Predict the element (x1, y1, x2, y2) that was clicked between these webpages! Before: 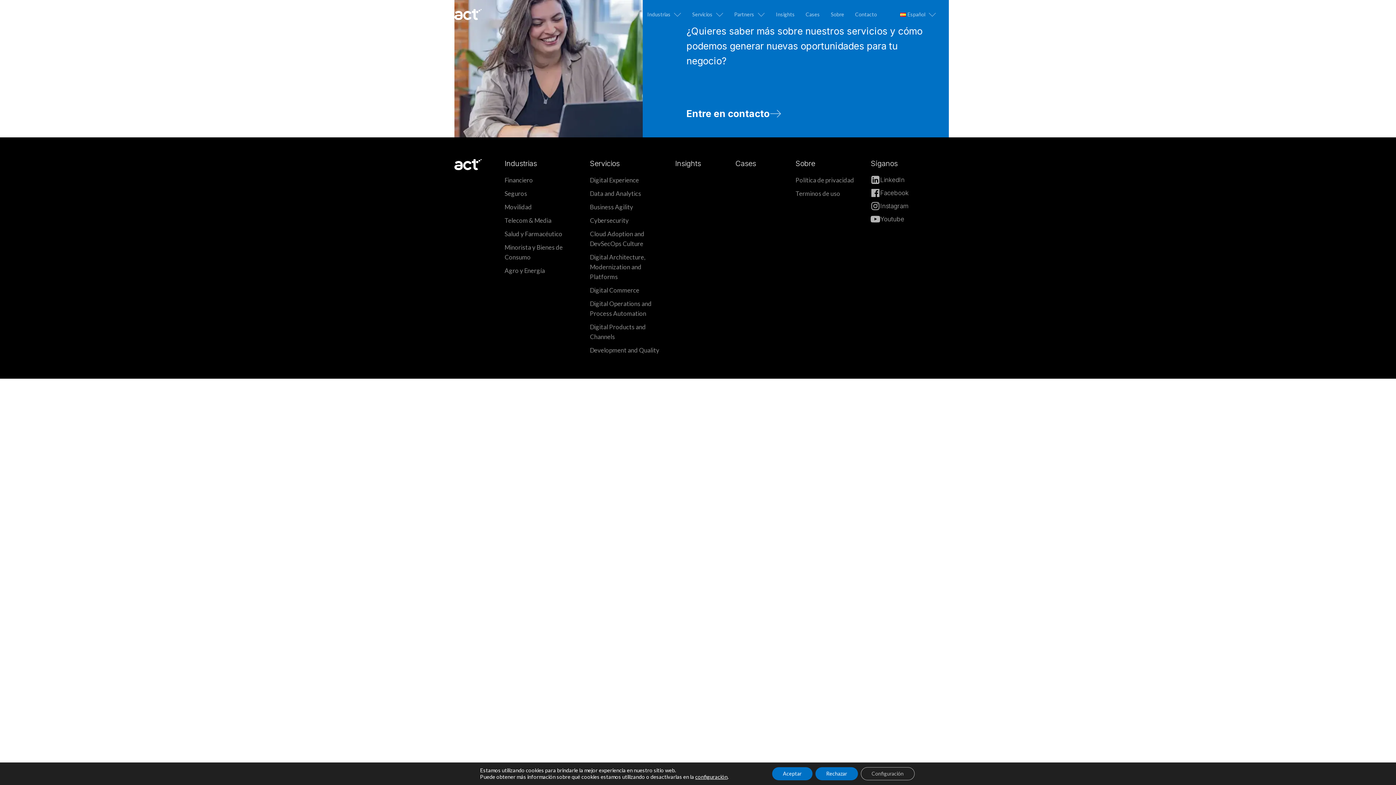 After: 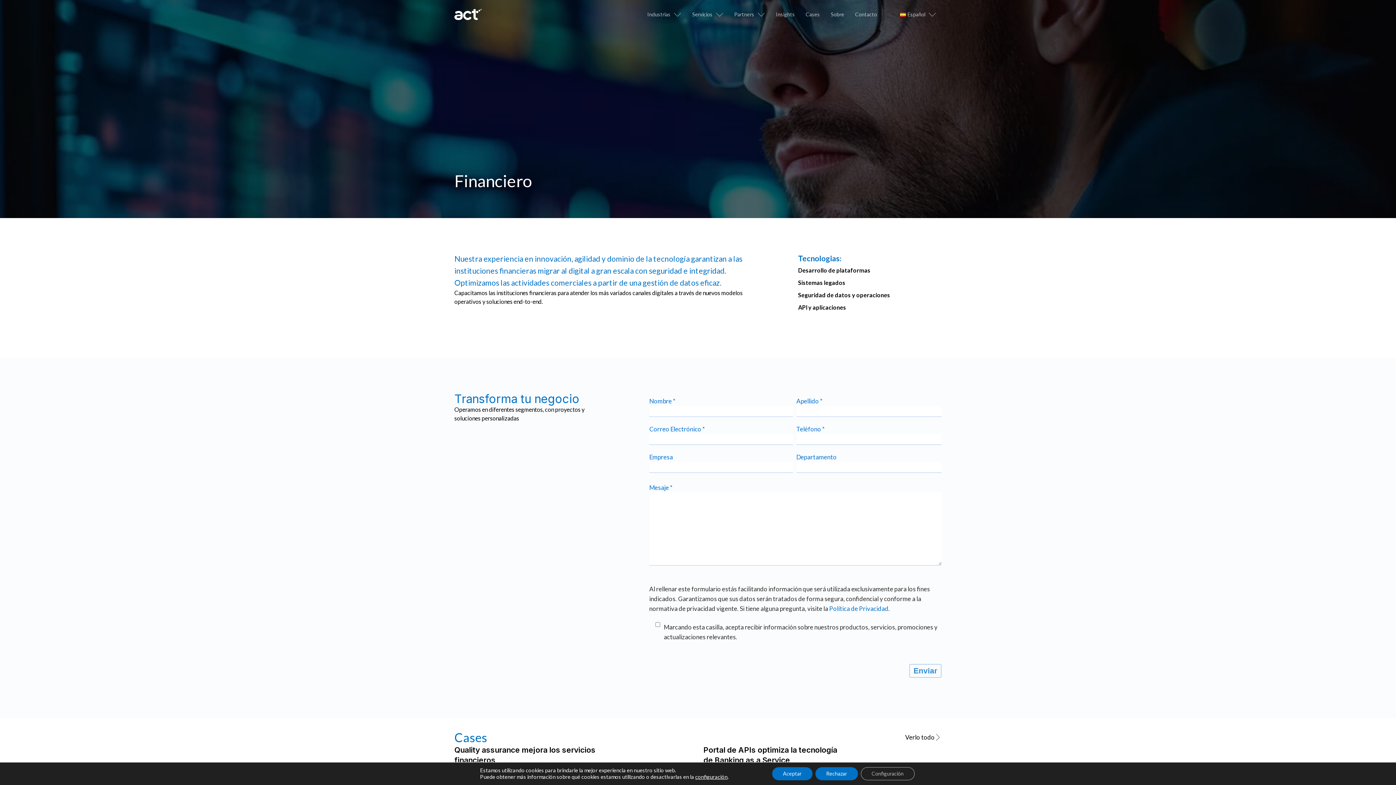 Action: bbox: (504, 173, 533, 186) label: Financiero